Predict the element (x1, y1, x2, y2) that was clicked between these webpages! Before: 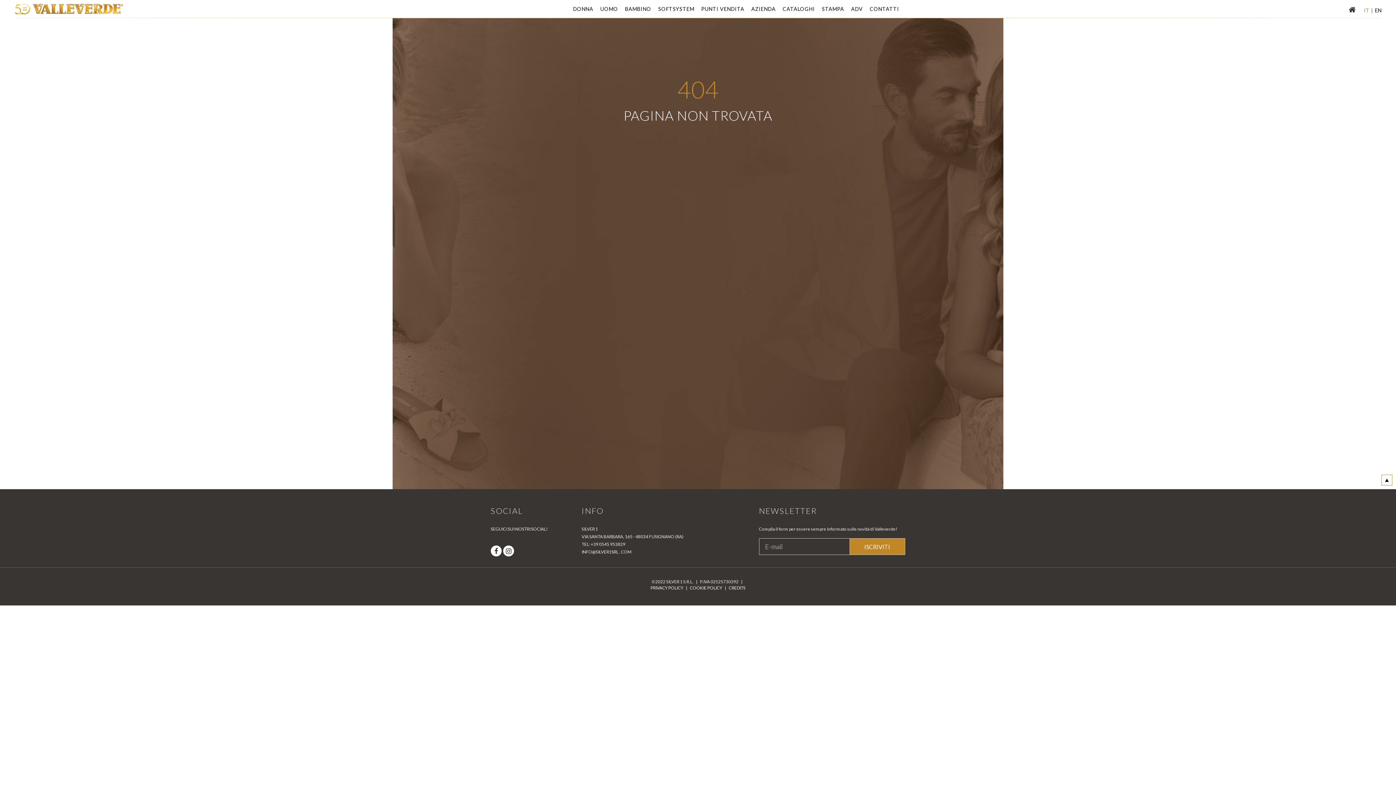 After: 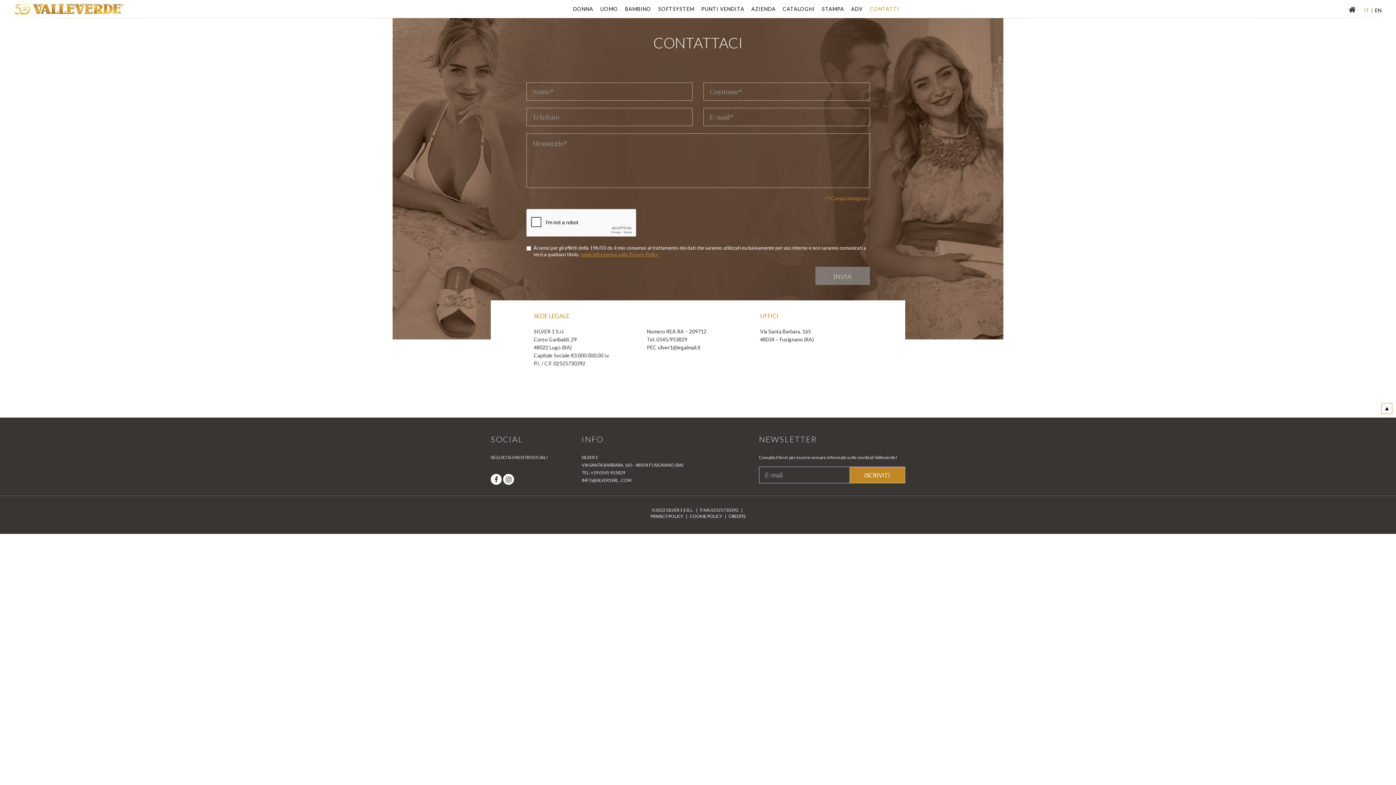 Action: bbox: (870, 5, 899, 12) label: CONTATTI